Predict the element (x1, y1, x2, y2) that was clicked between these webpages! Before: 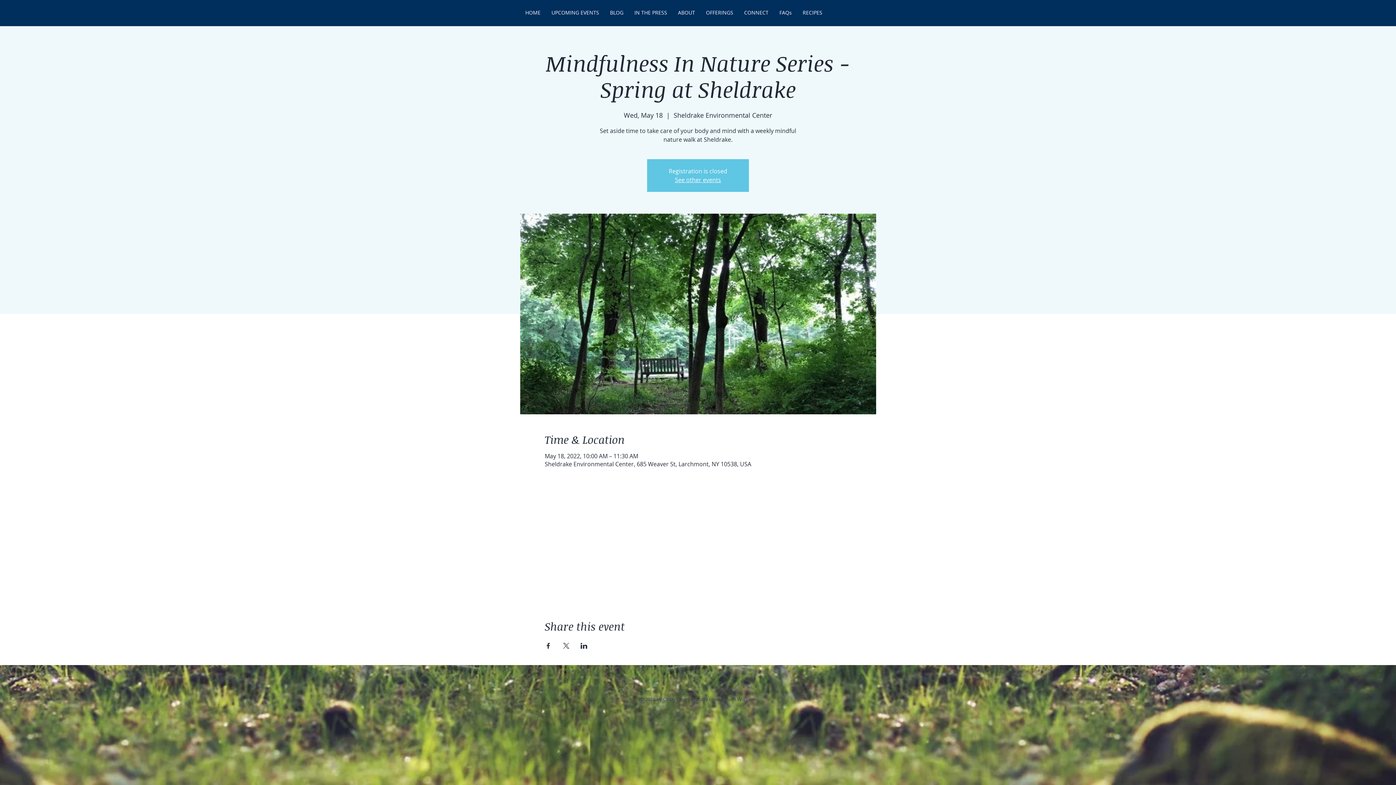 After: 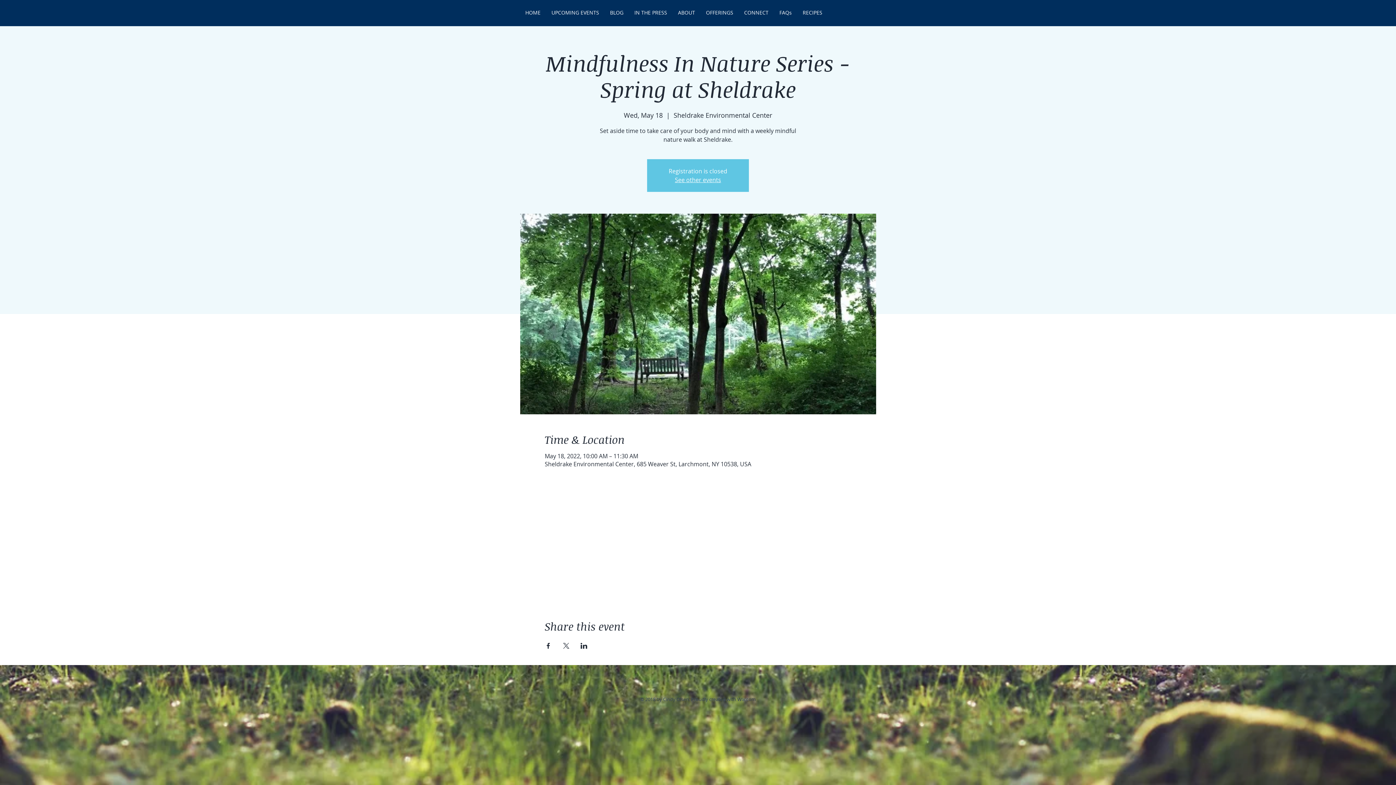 Action: bbox: (562, 643, 569, 649) label: Share event on X